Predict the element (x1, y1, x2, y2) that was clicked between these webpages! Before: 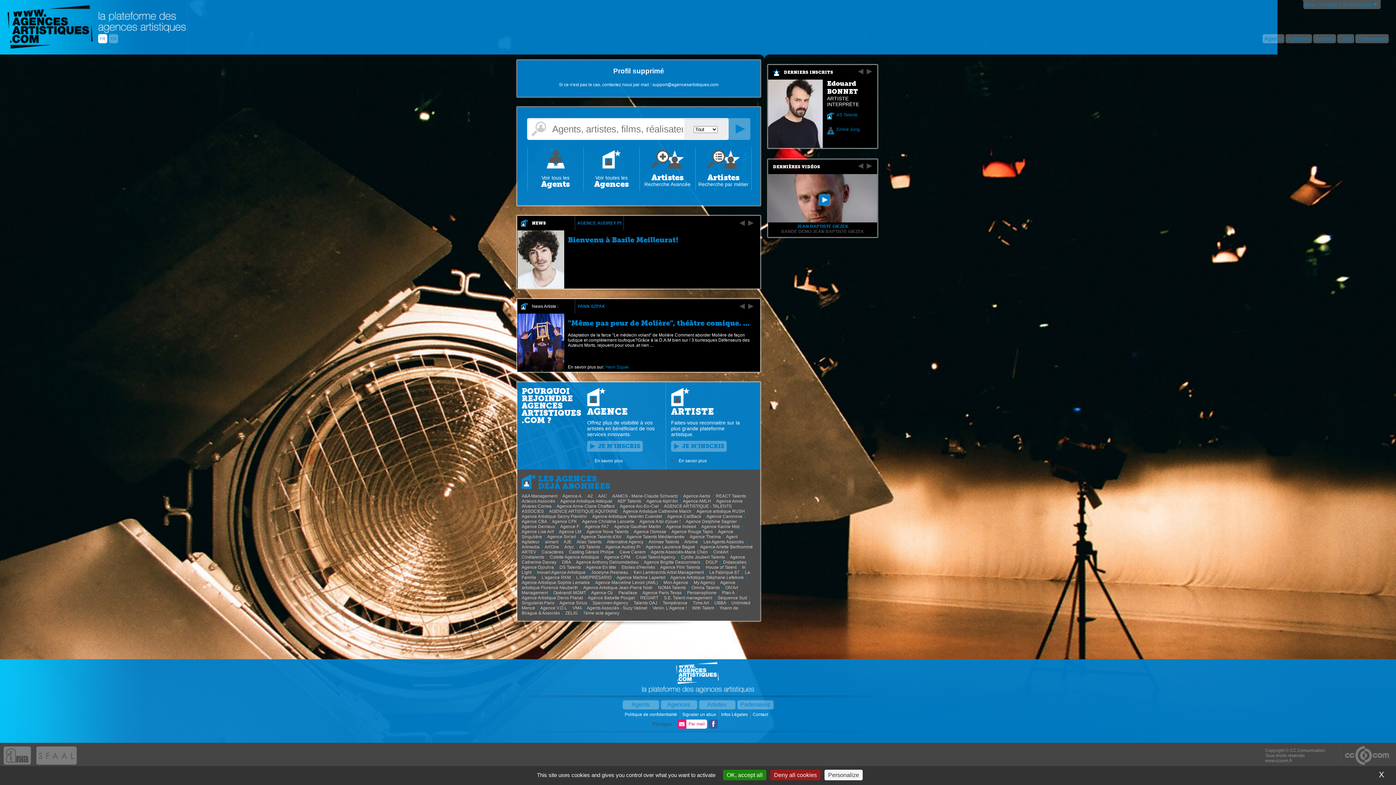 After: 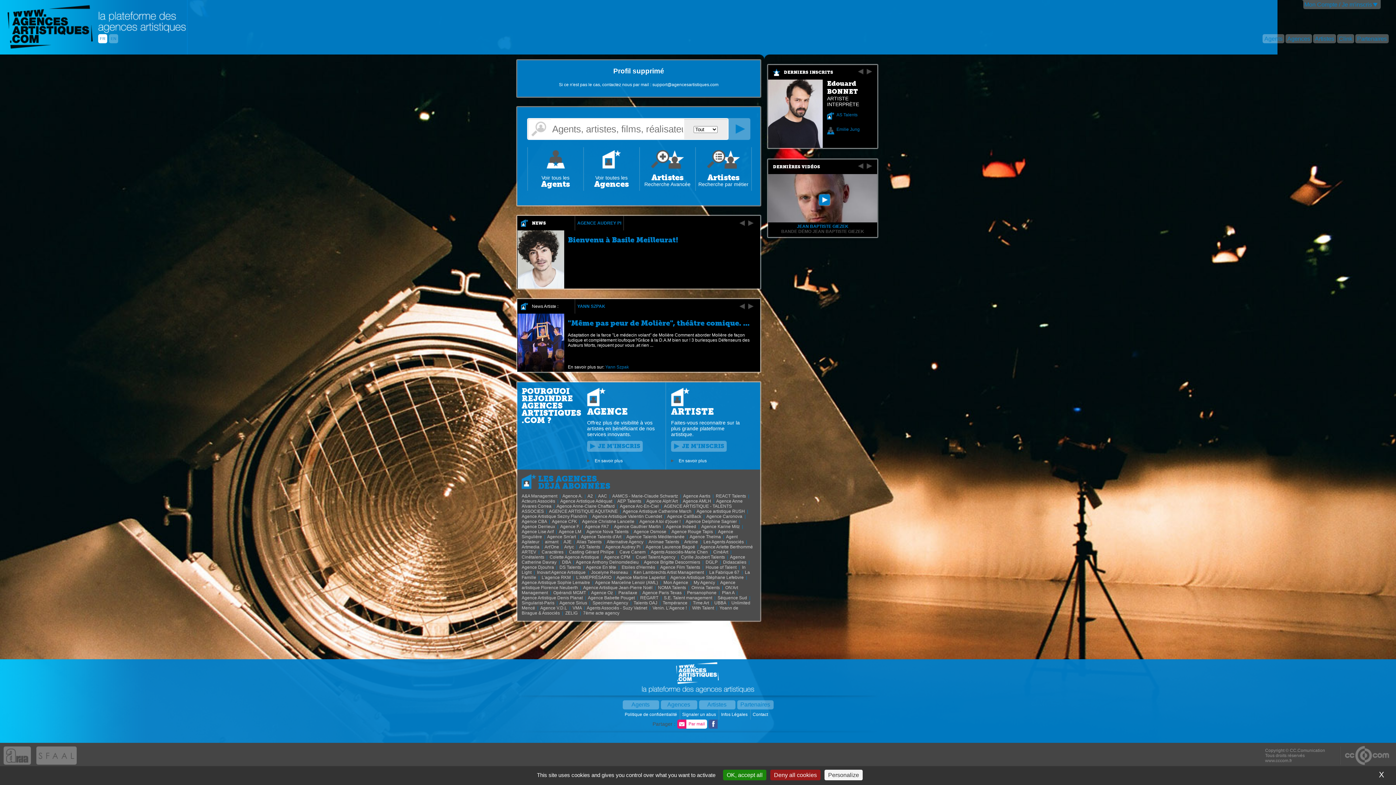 Action: bbox: (716, 493, 747, 498) label: REACT Talents 